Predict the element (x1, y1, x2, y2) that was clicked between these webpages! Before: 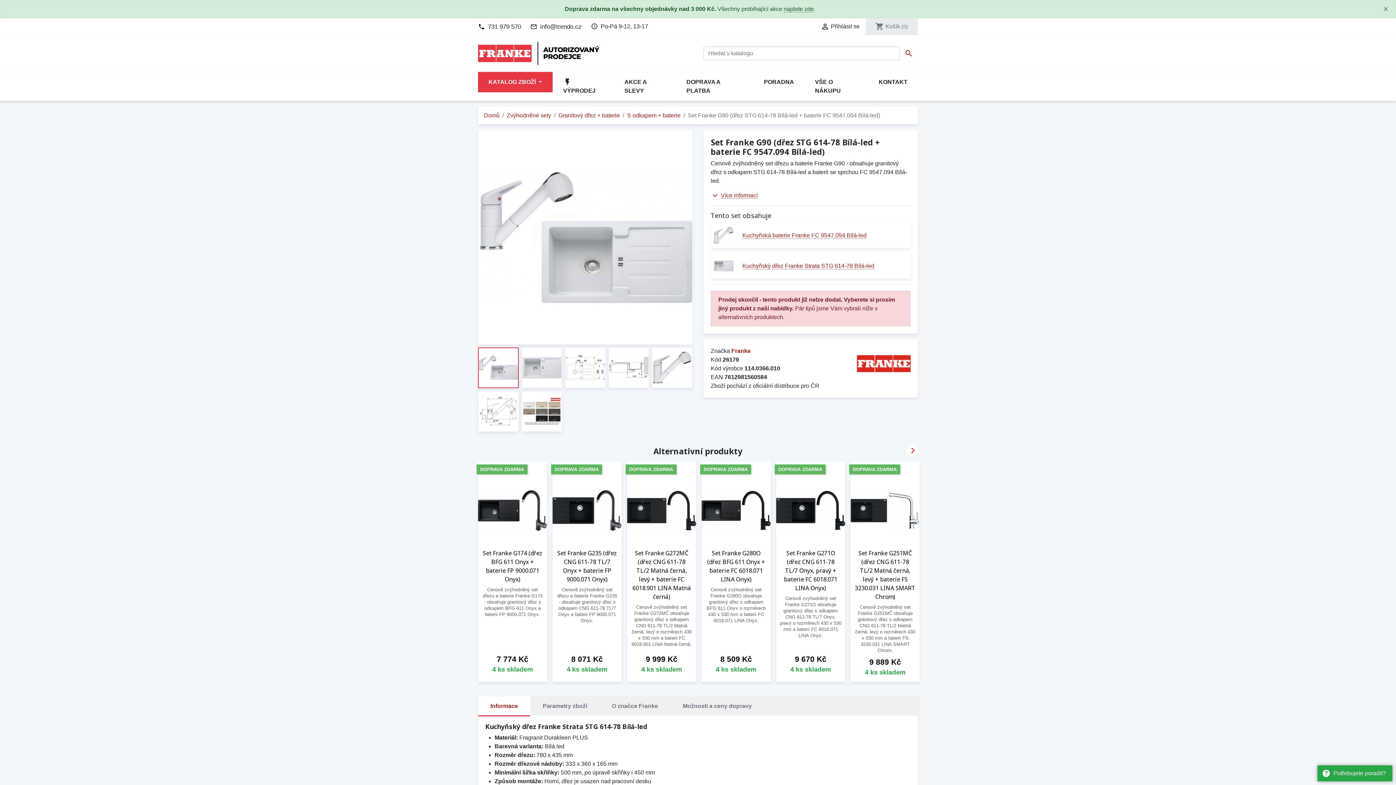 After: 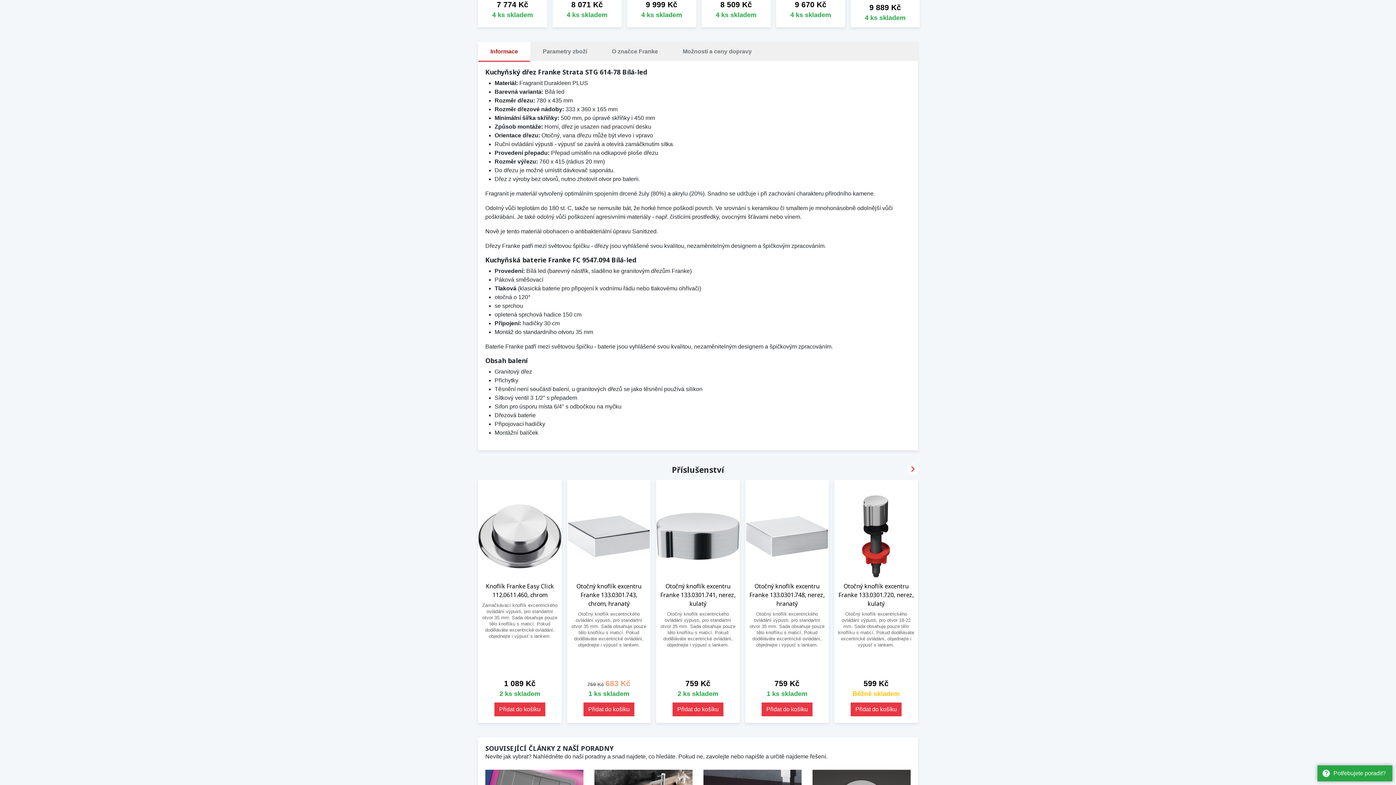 Action: label: Více informací bbox: (721, 192, 757, 199)